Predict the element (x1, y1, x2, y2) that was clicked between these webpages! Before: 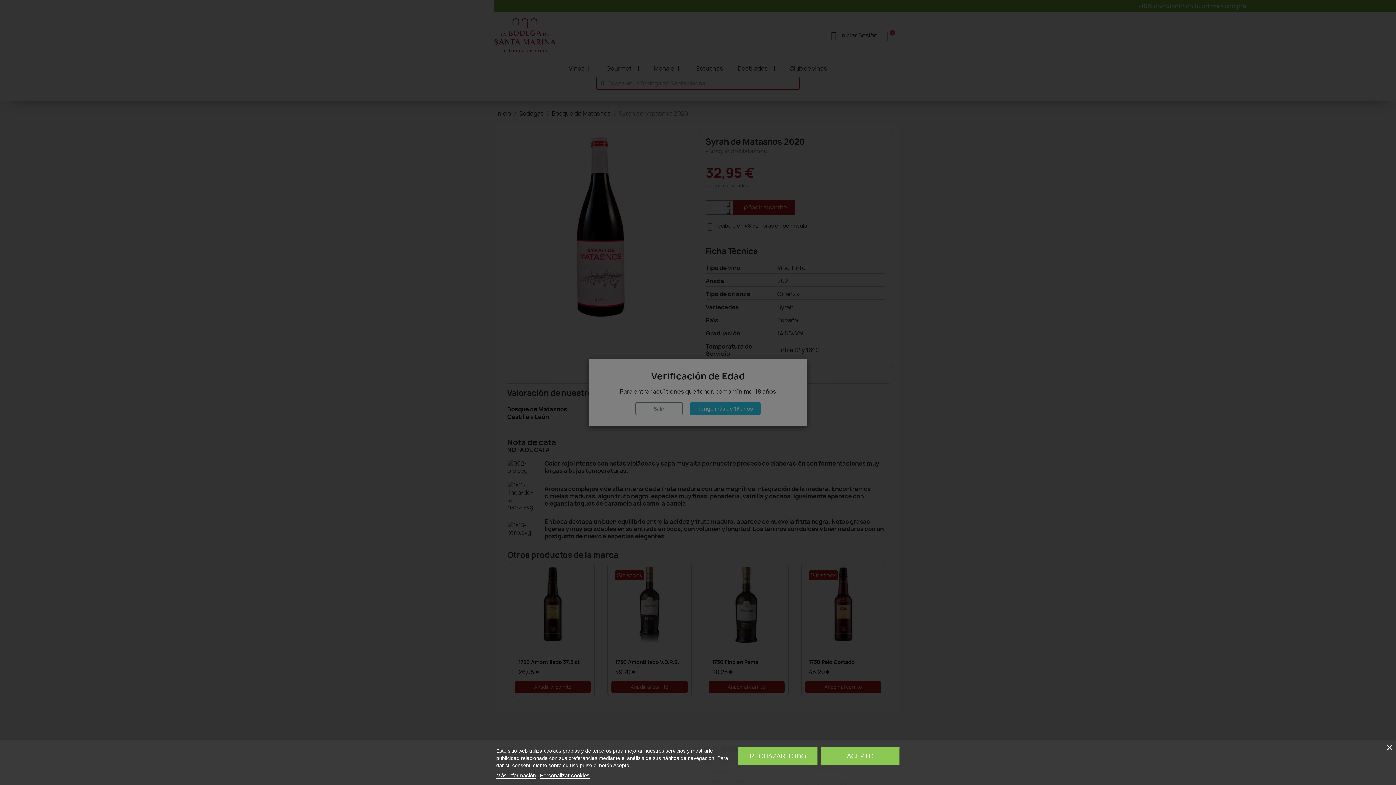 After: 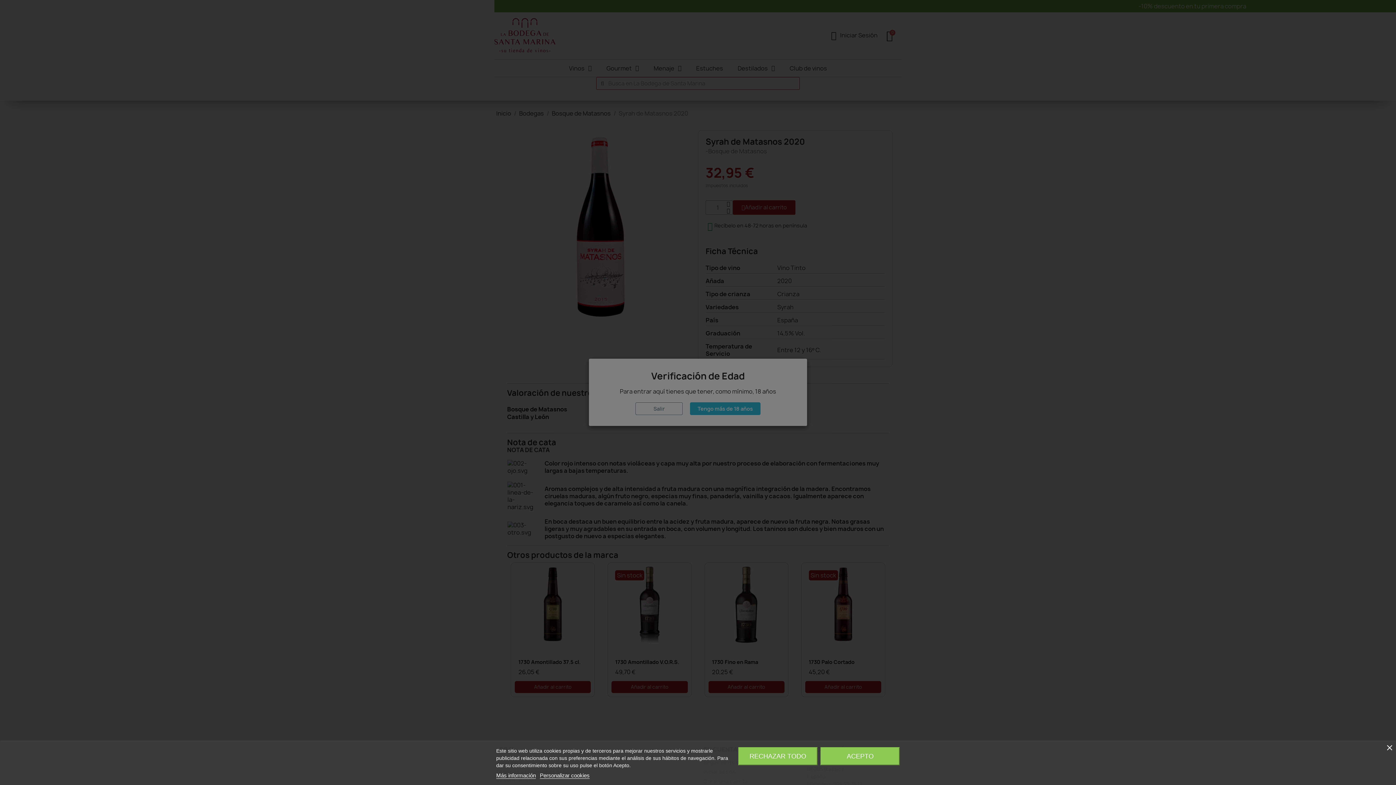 Action: label: Más información bbox: (496, 772, 536, 779)